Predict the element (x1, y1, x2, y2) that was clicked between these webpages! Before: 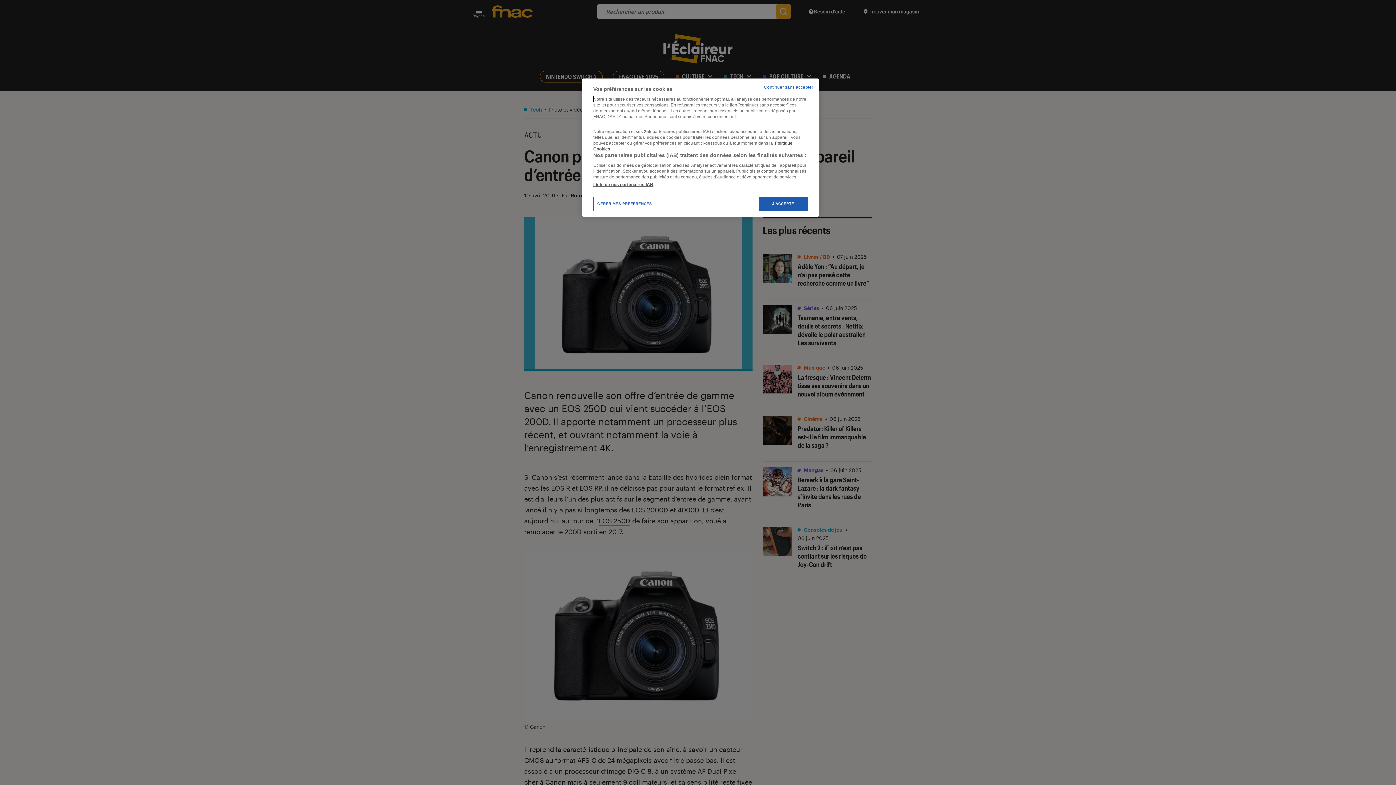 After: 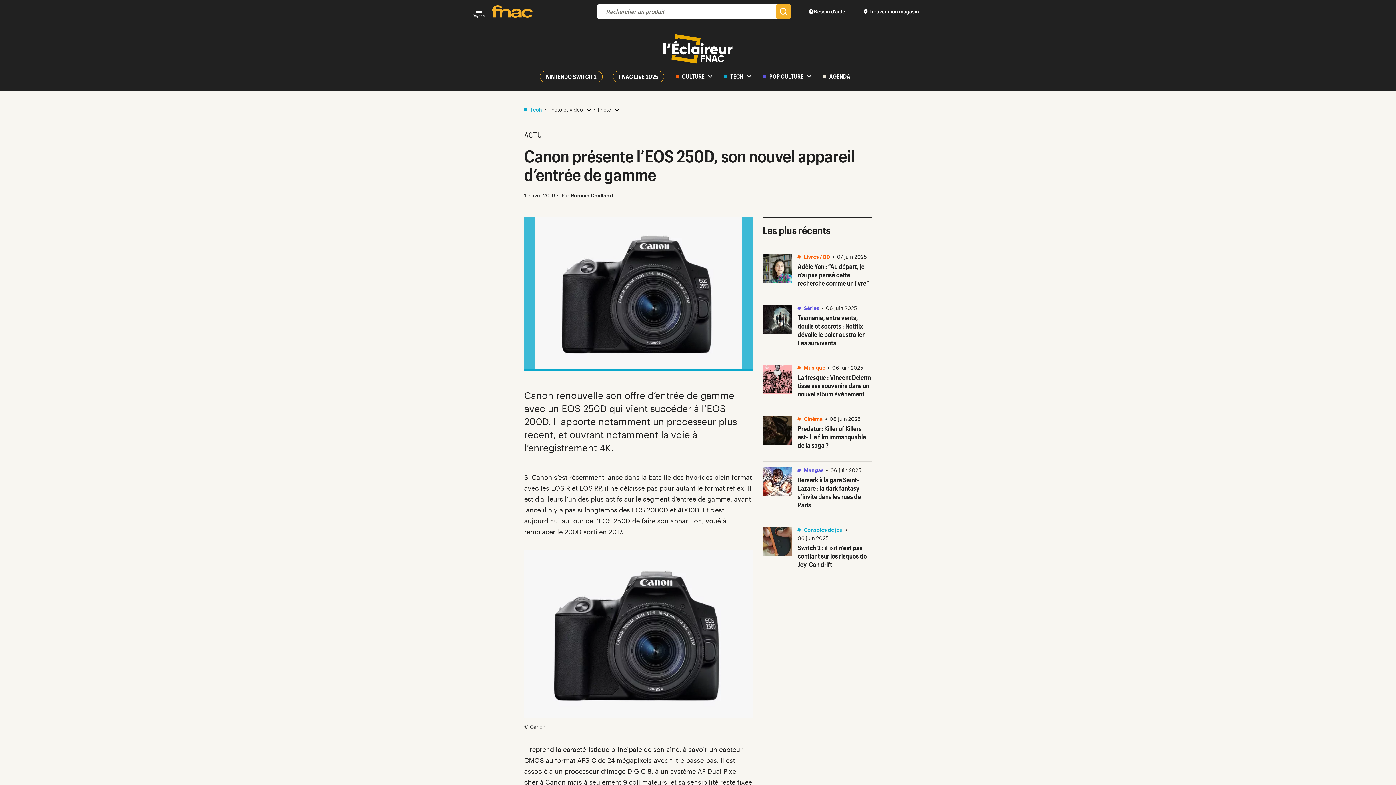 Action: label: J'ACCEPTE bbox: (758, 196, 808, 211)